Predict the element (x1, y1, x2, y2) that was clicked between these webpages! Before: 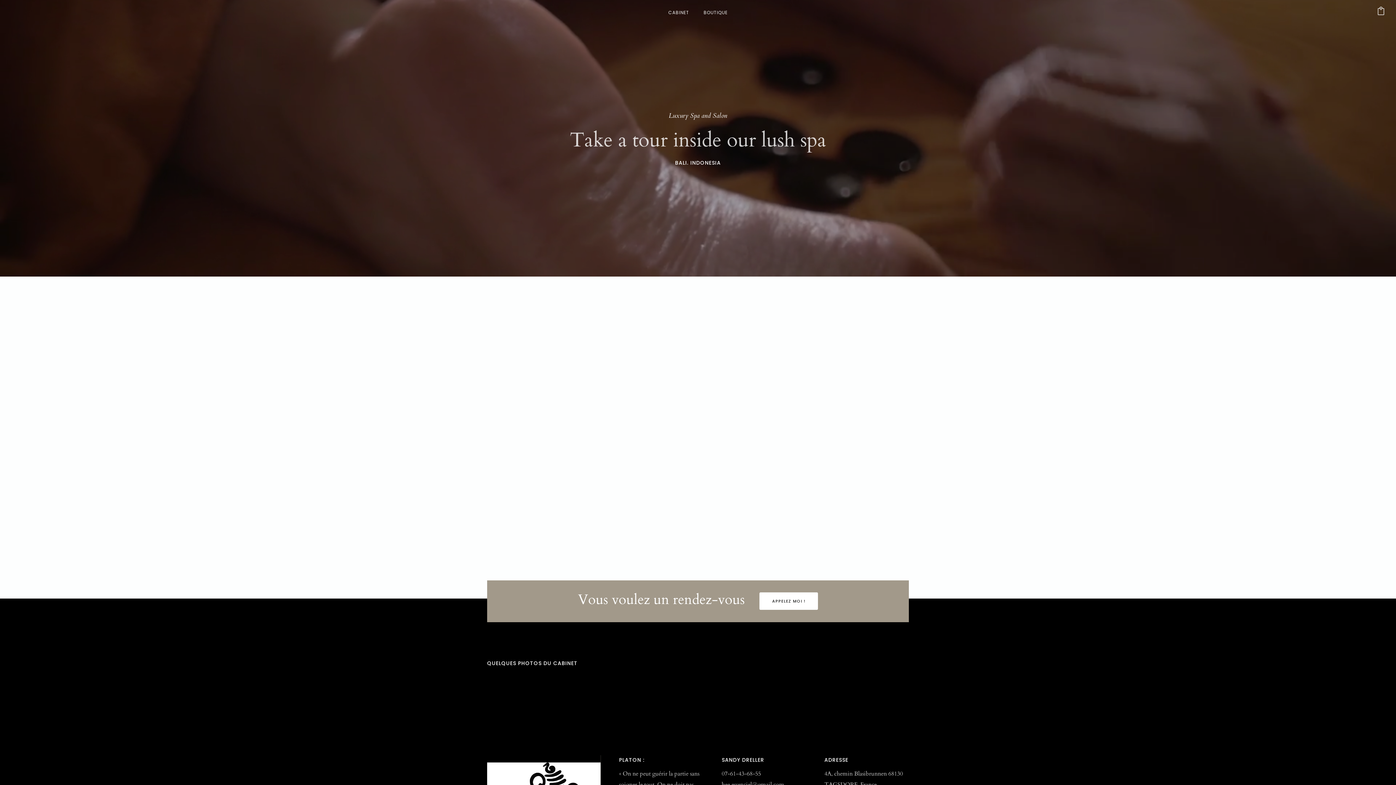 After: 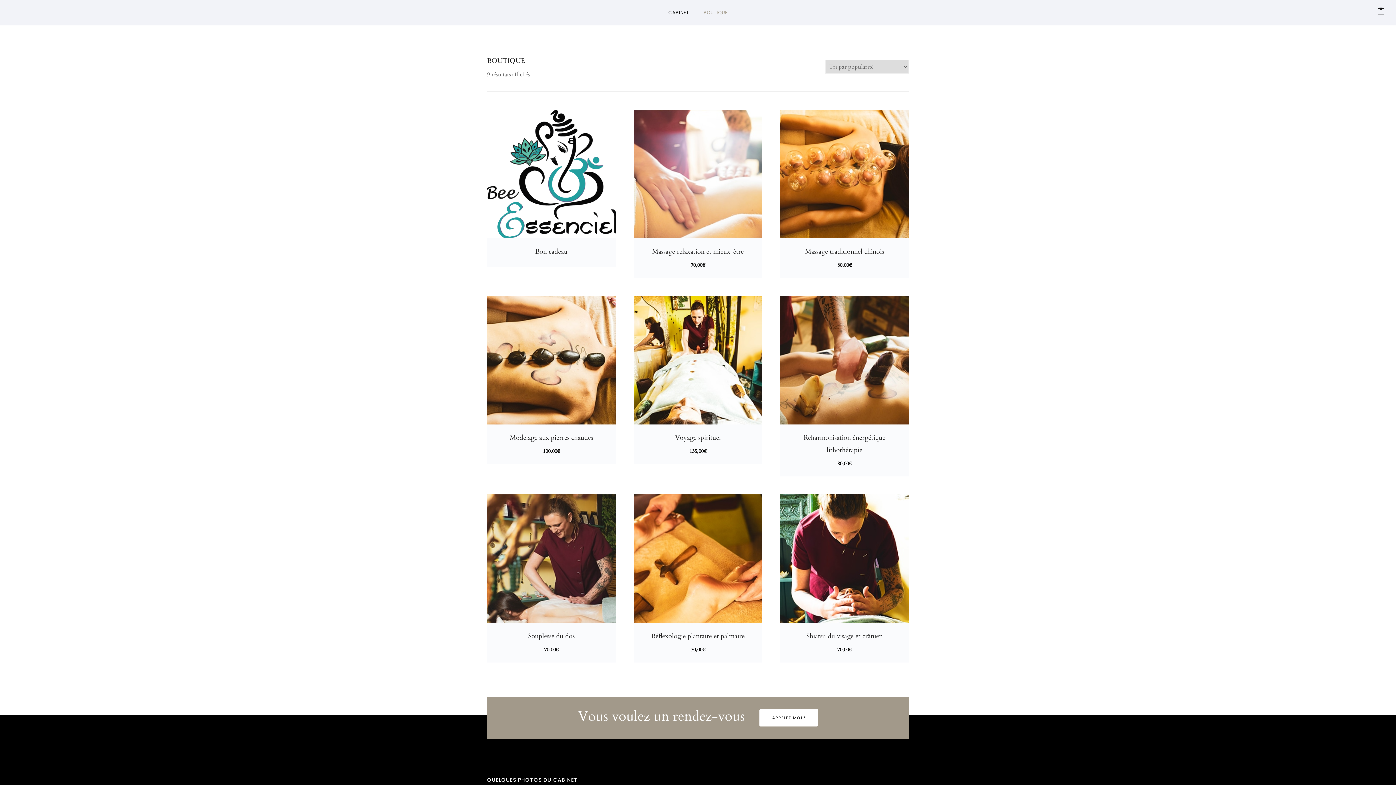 Action: label: BOUTIQUE bbox: (696, 9, 735, 16)